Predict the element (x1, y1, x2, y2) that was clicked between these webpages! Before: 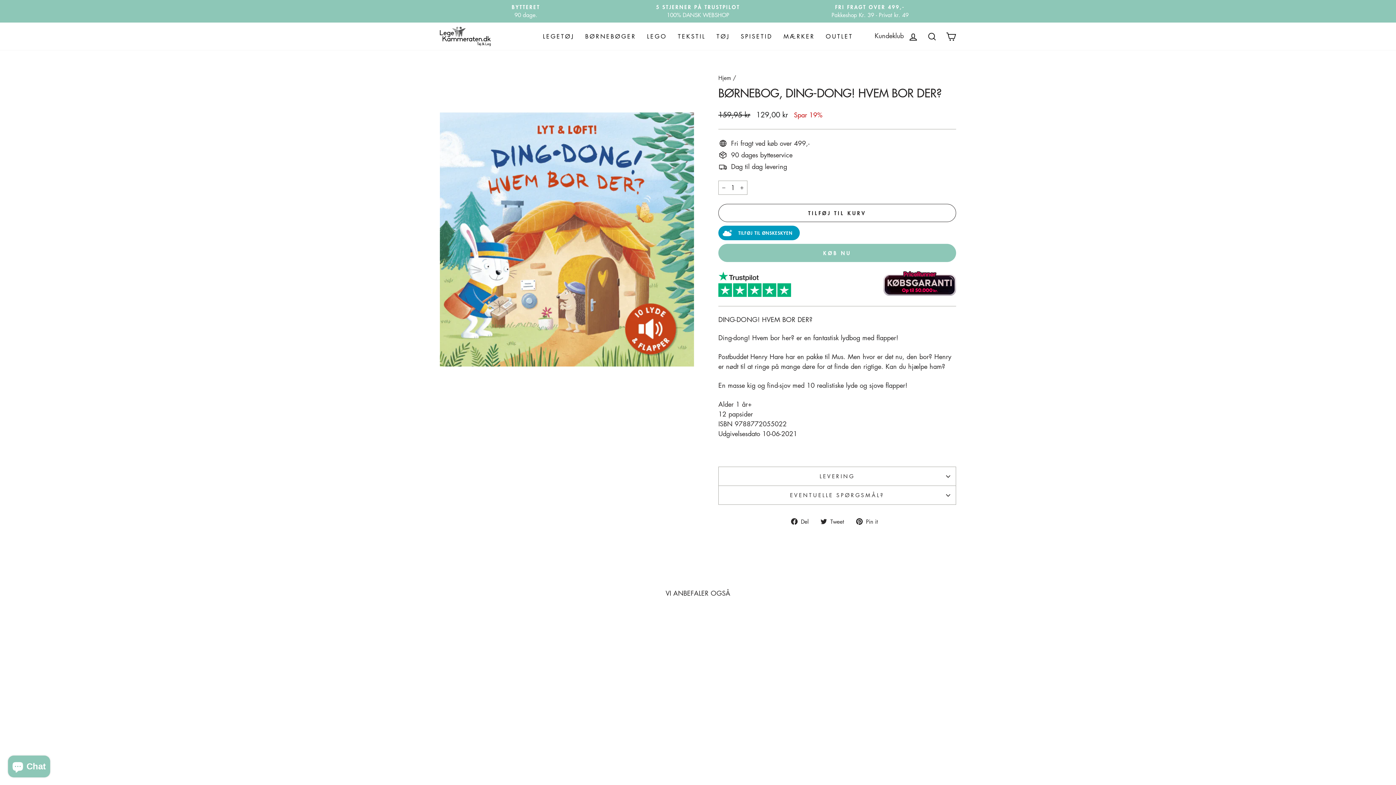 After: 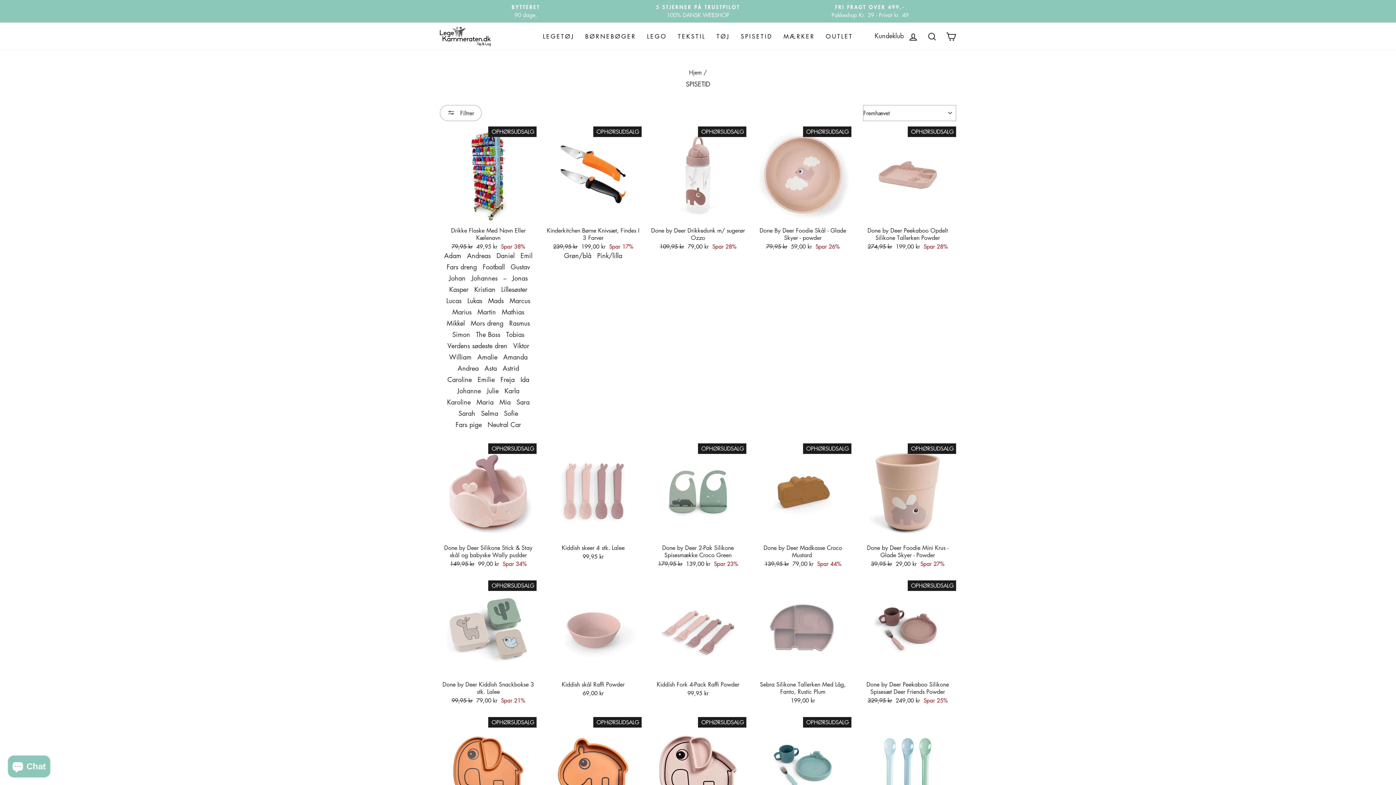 Action: bbox: (735, 29, 778, 43) label: SPISETID